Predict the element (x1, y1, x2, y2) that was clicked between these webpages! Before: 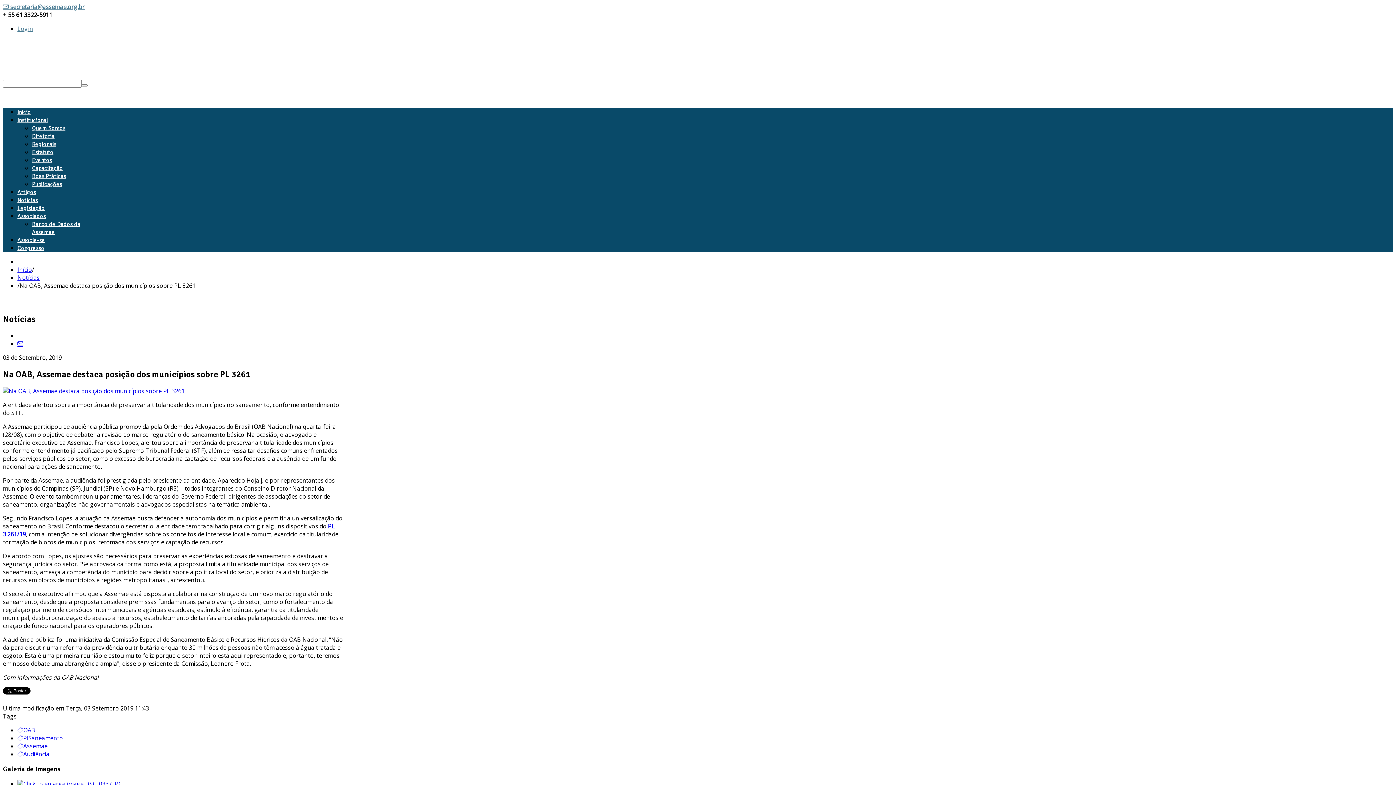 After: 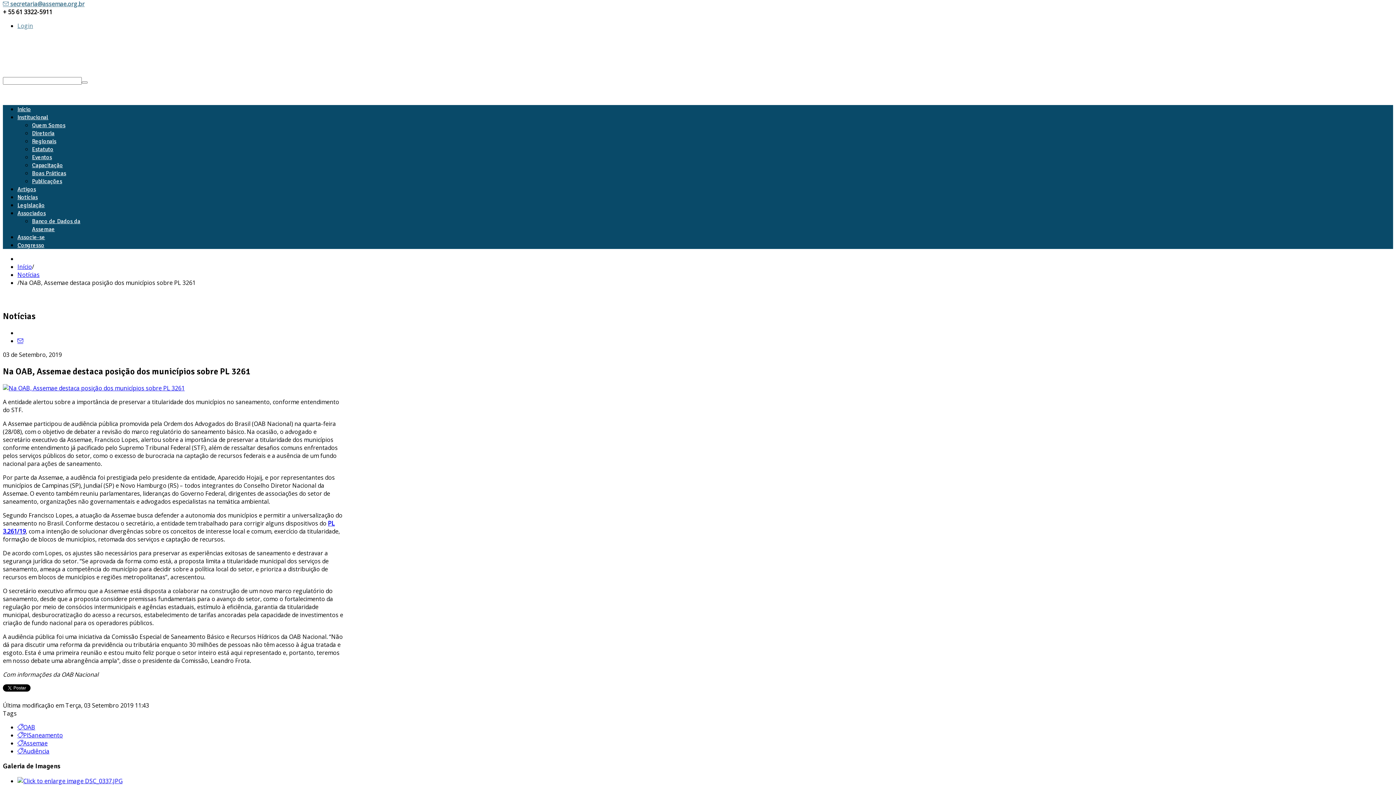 Action: bbox: (17, 780, 122, 788)